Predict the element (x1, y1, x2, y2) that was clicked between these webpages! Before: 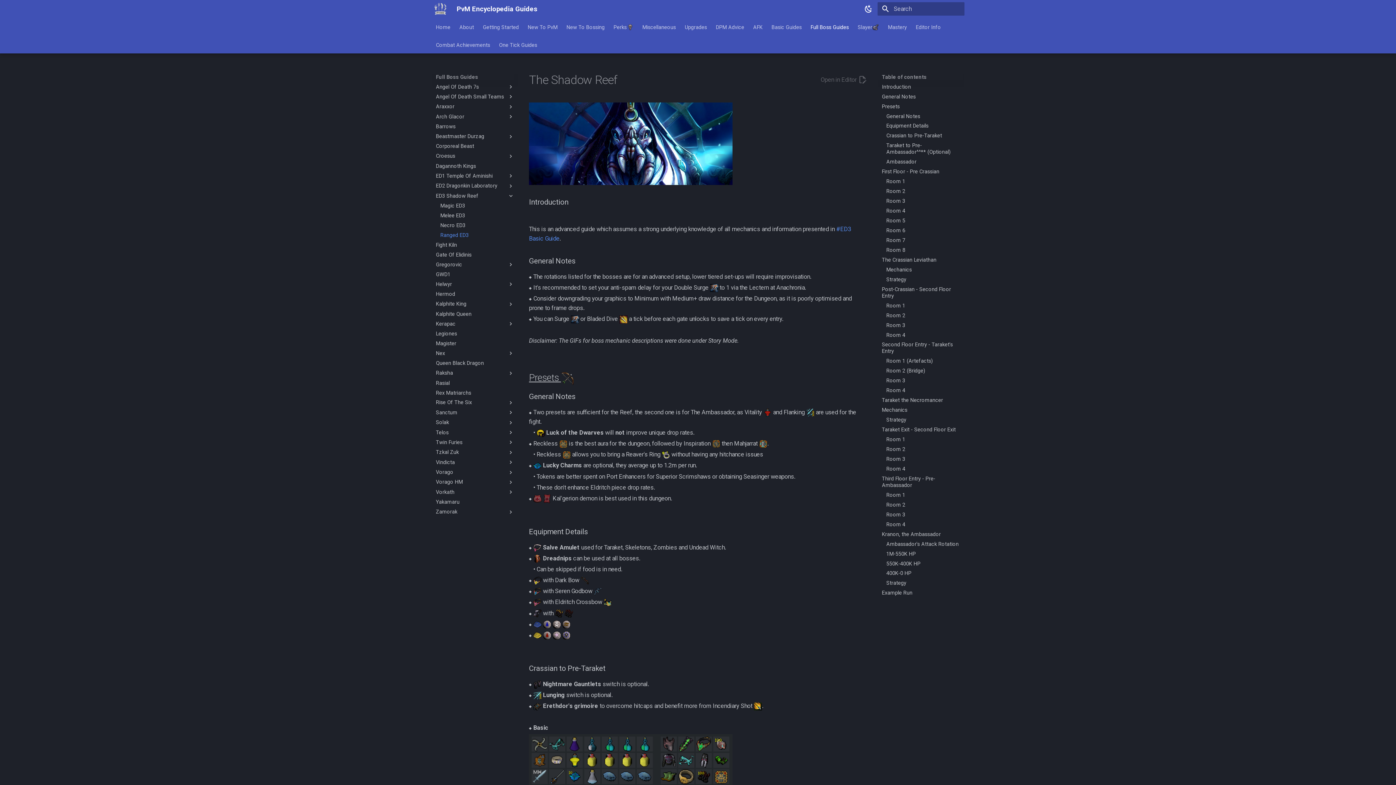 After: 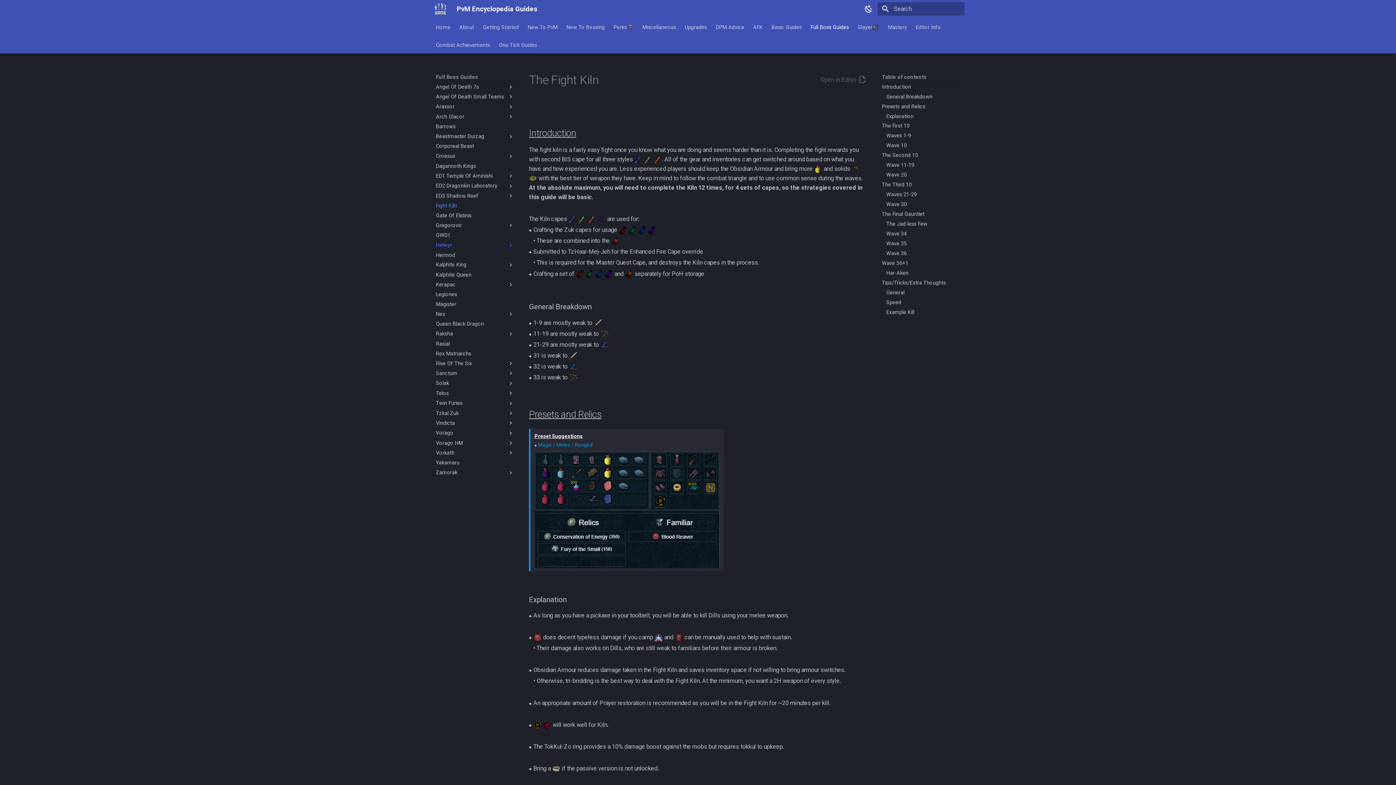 Action: bbox: (436, 241, 514, 248) label: Fight Kiln